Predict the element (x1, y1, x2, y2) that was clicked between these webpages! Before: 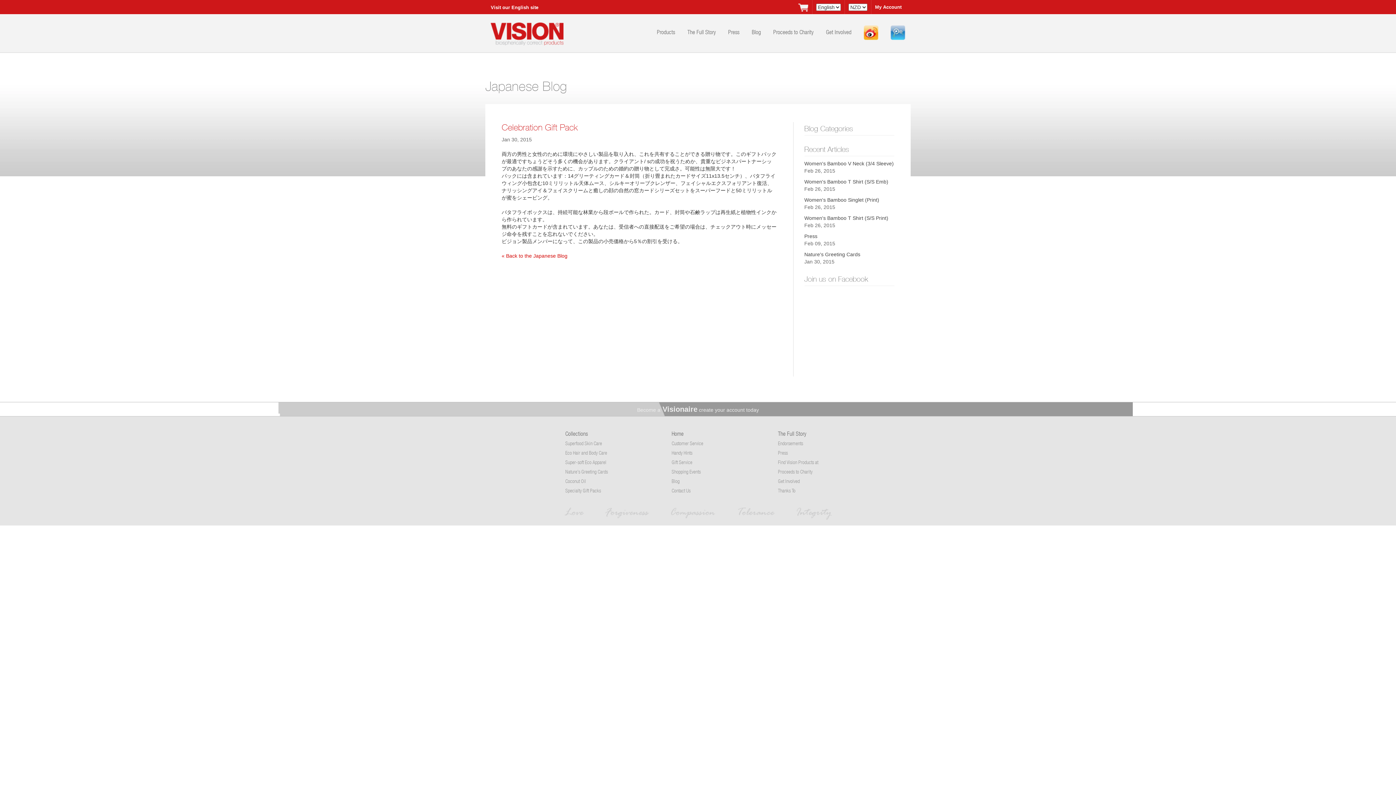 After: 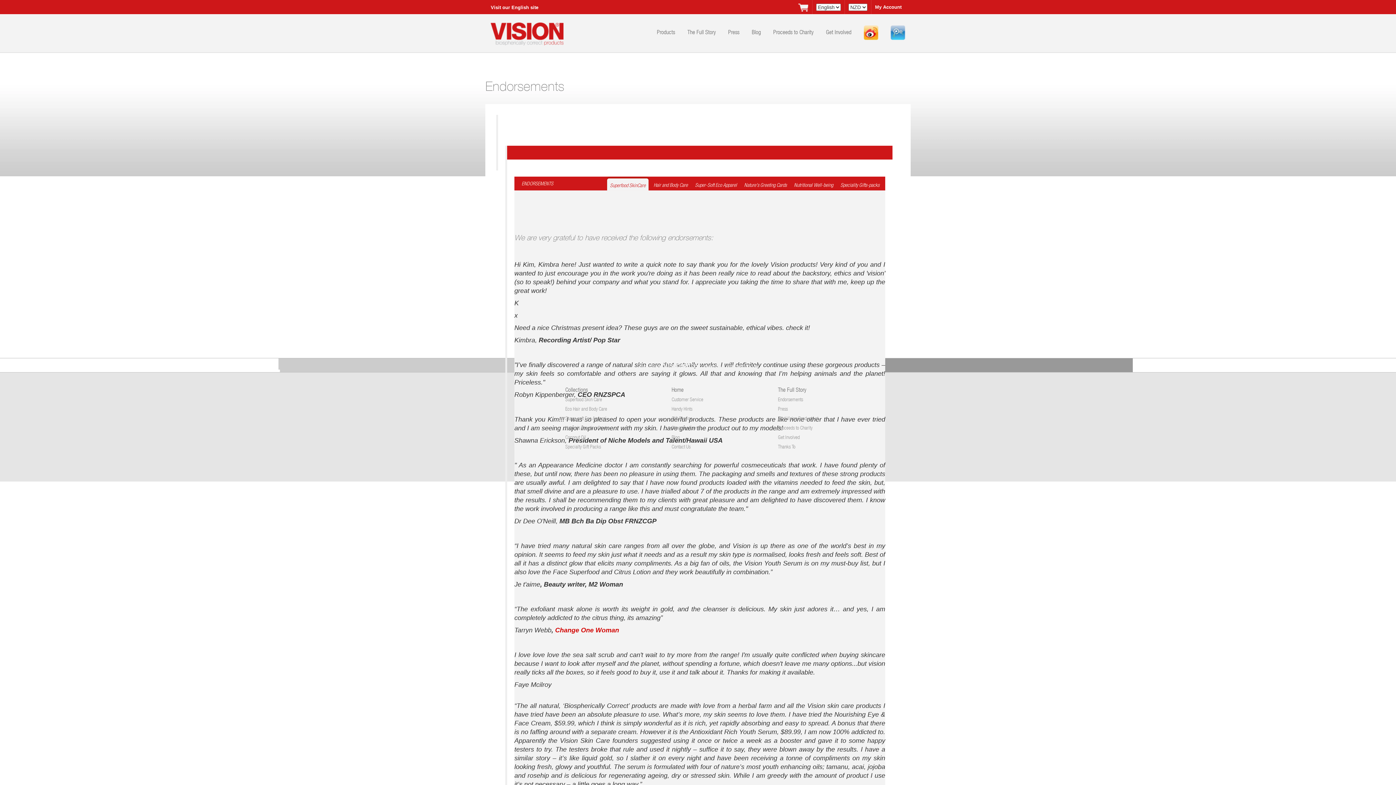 Action: bbox: (778, 440, 803, 446) label: Endorsements